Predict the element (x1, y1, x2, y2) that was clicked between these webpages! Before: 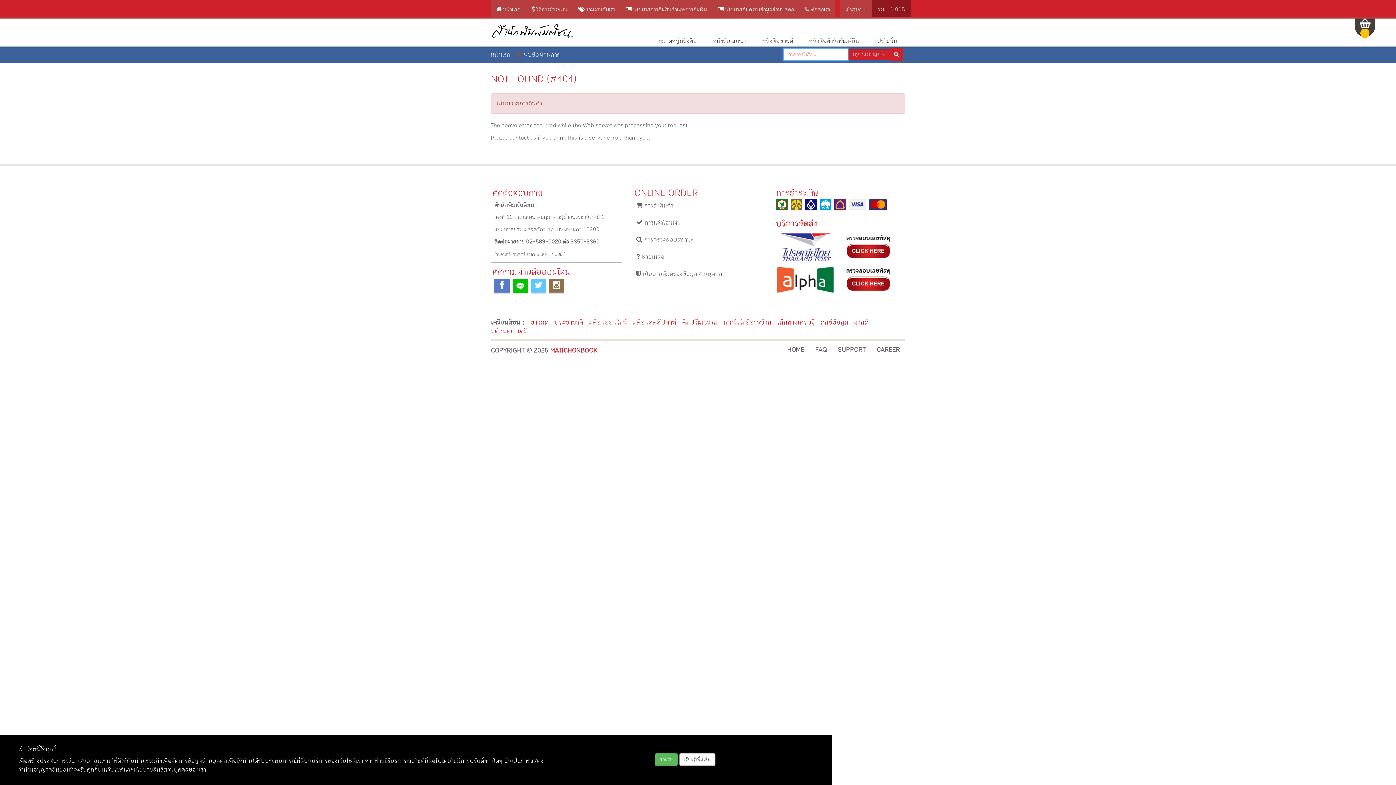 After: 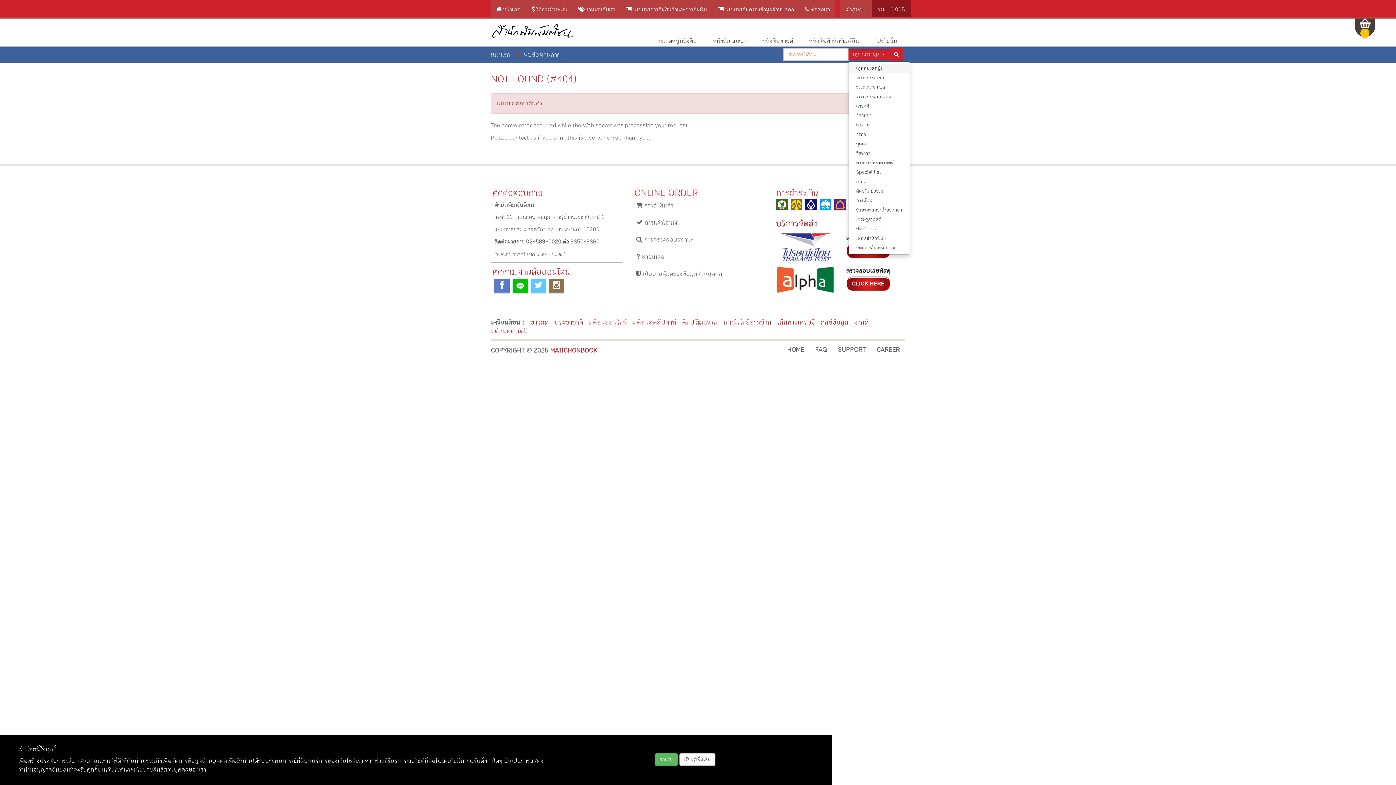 Action: bbox: (848, 48, 889, 60) label: (ทุกหมวดหมู่)
 